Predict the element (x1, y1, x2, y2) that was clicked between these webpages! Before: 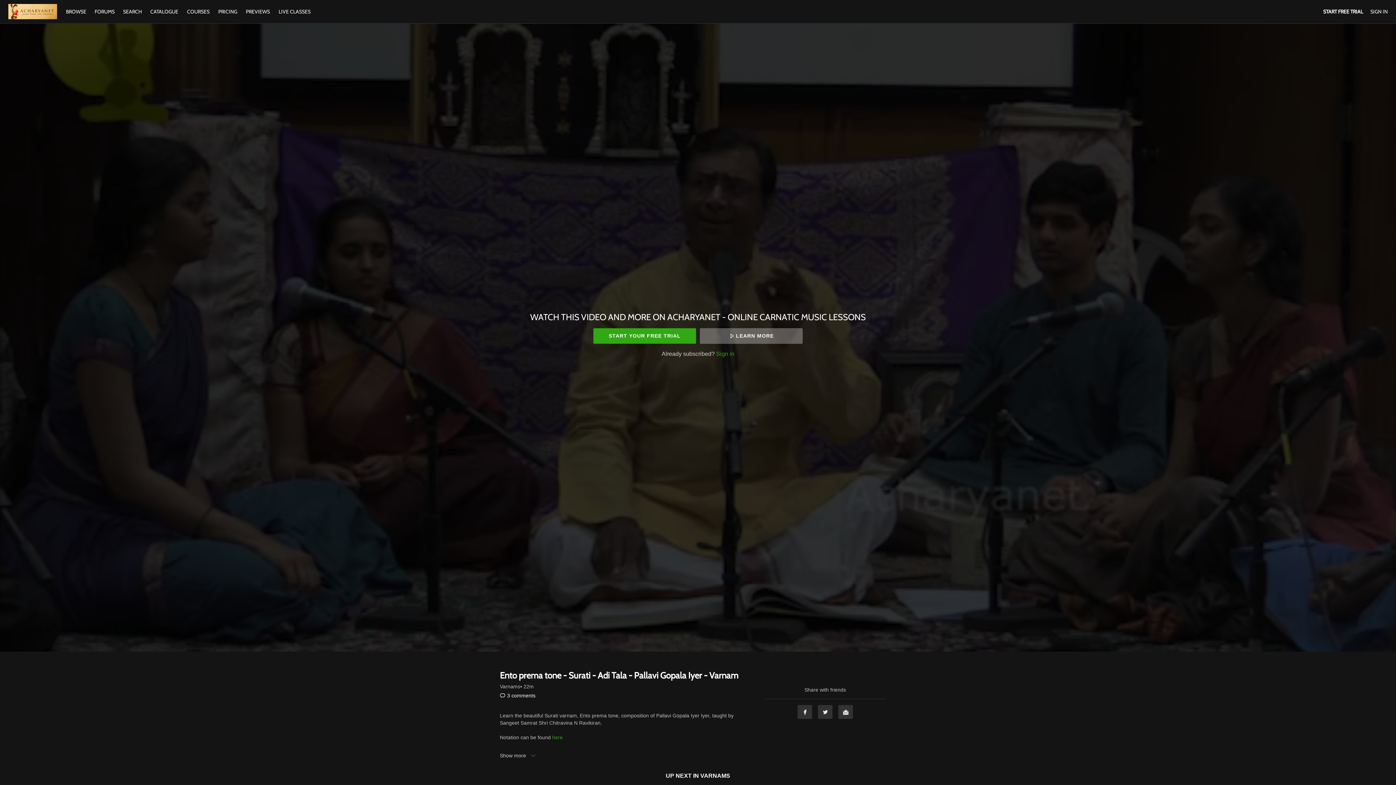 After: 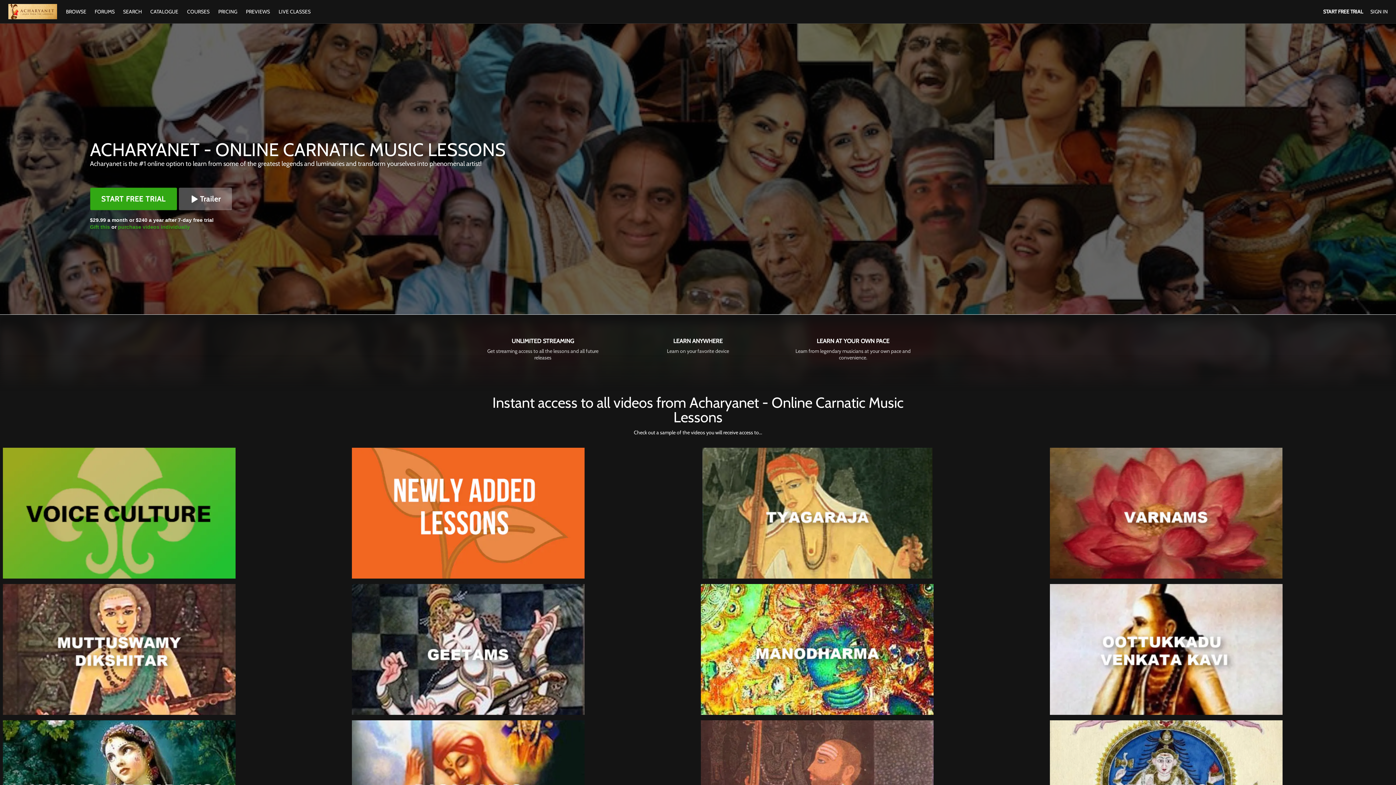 Action: bbox: (8, 4, 56, 19)